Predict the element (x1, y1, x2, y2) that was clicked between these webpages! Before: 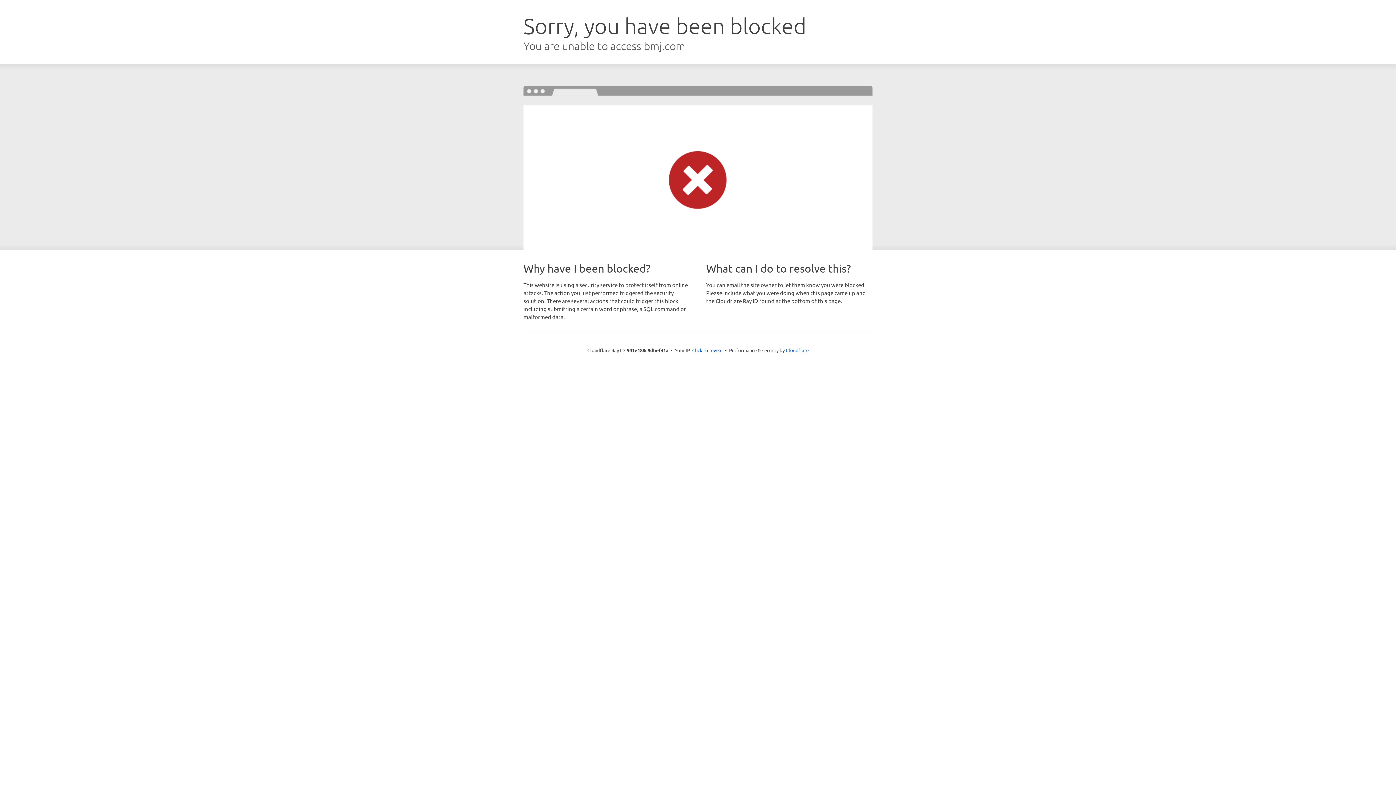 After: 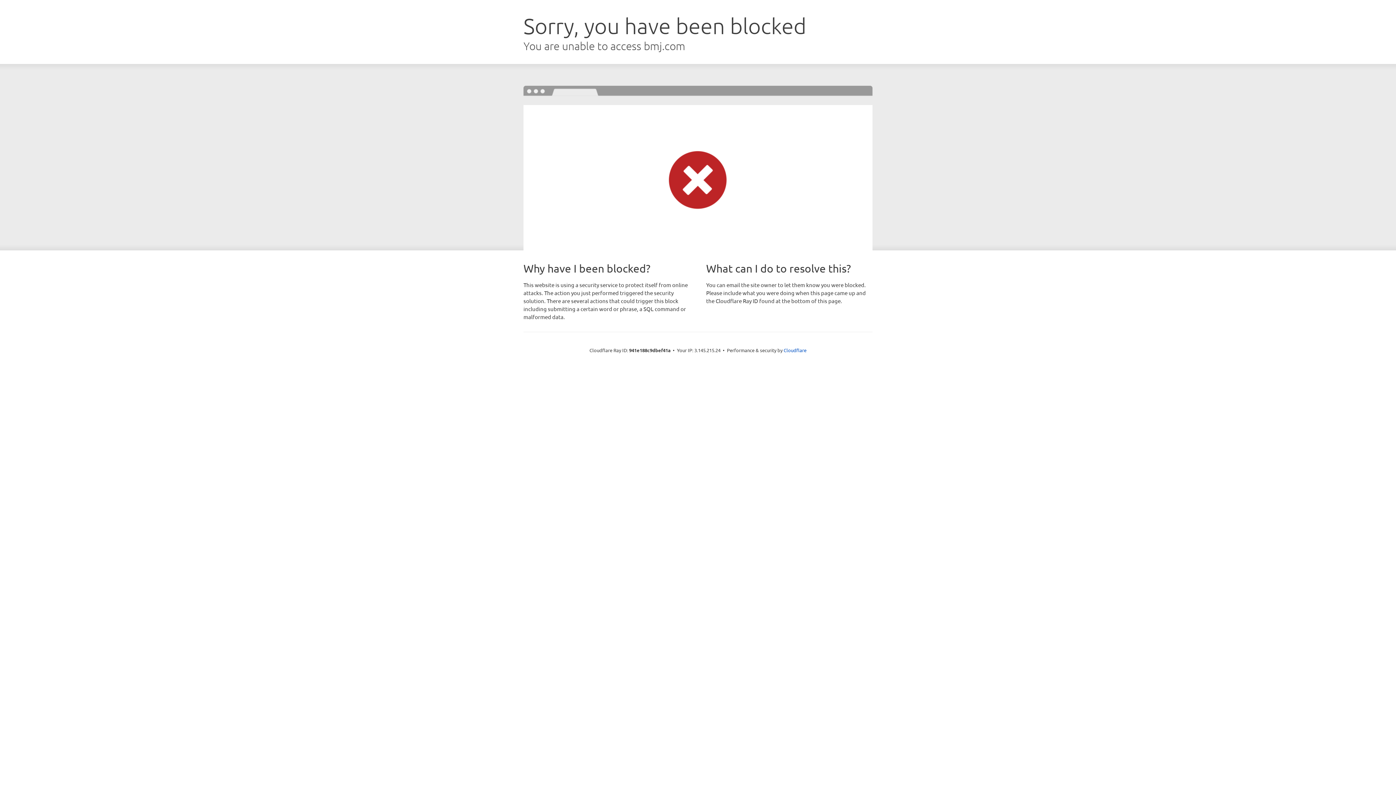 Action: label: Click to reveal bbox: (692, 346, 722, 353)